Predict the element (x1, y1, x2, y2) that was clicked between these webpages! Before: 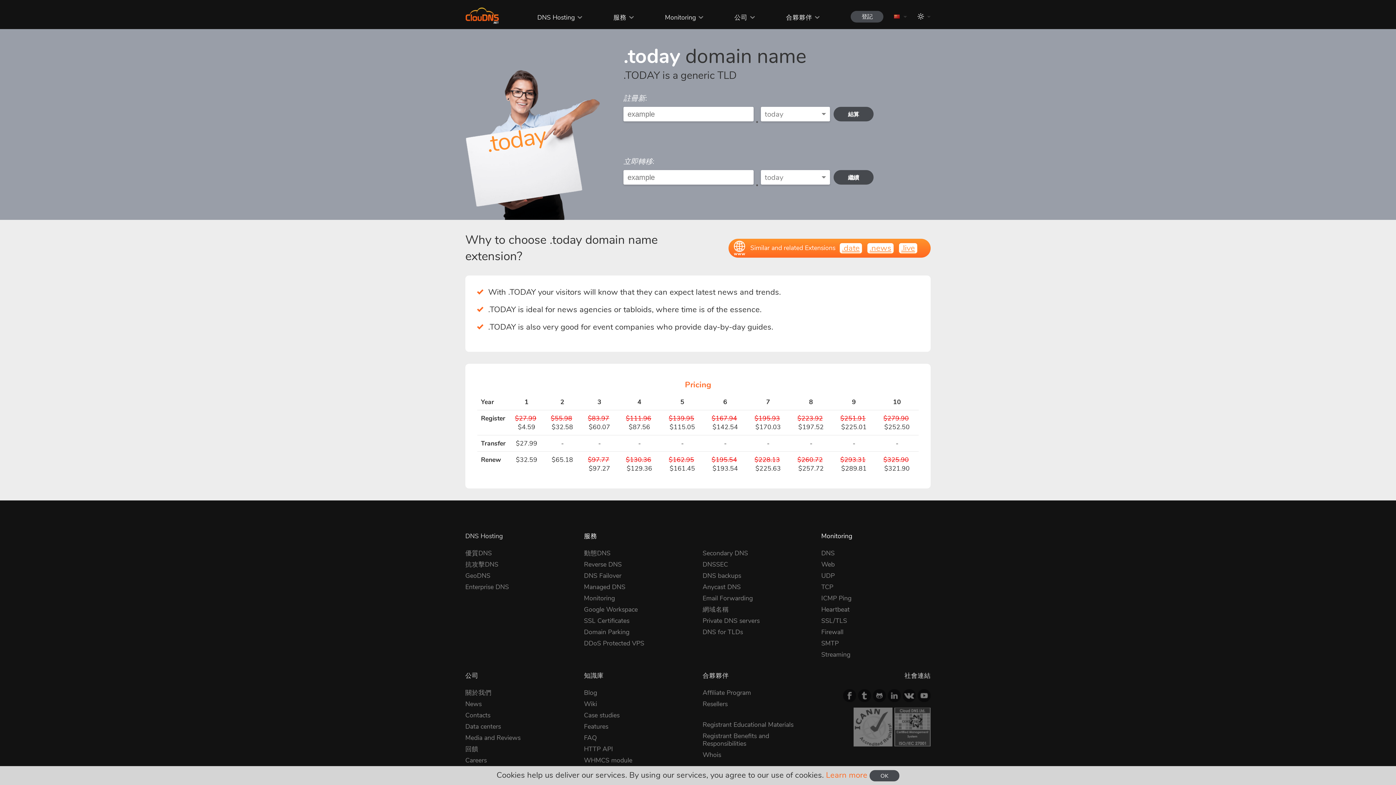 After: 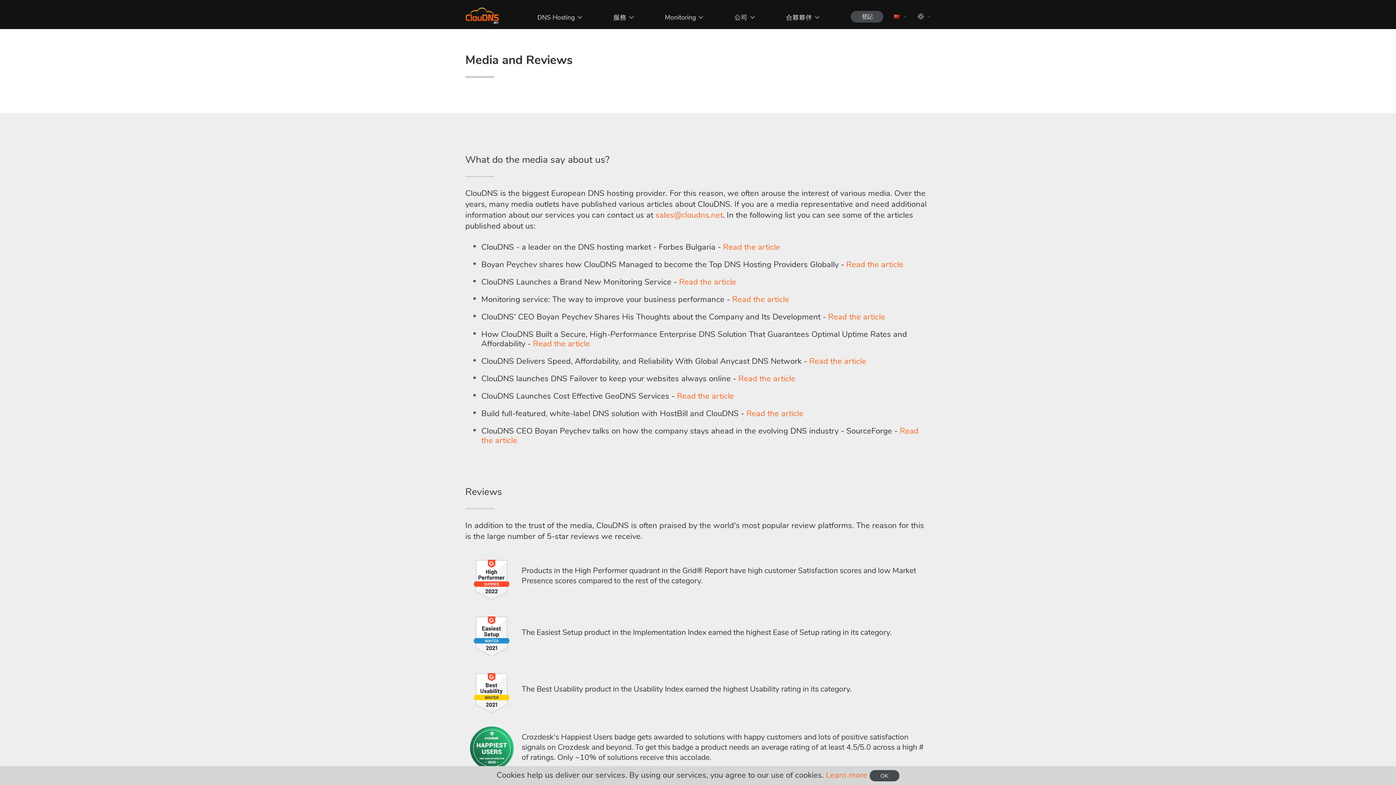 Action: bbox: (465, 733, 520, 742) label: Media and Reviews